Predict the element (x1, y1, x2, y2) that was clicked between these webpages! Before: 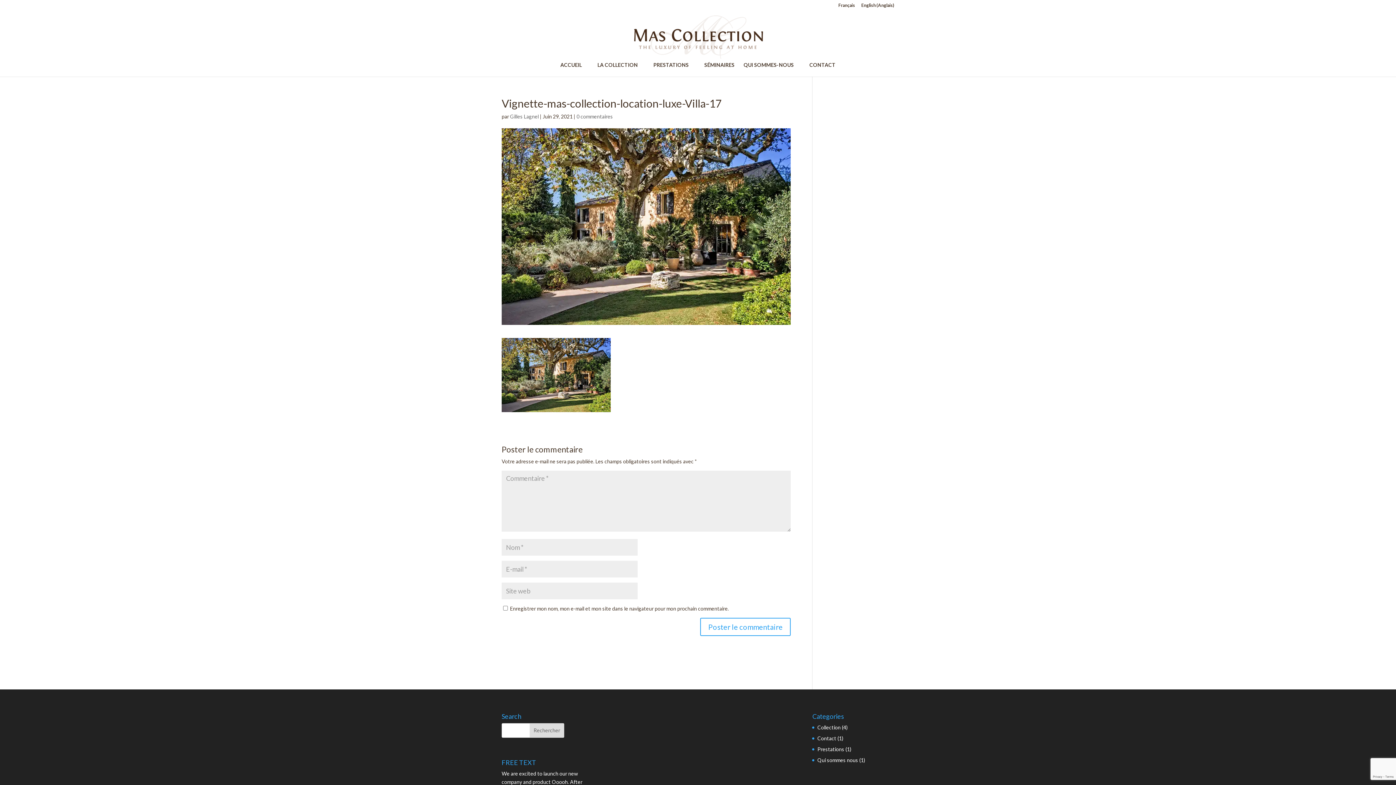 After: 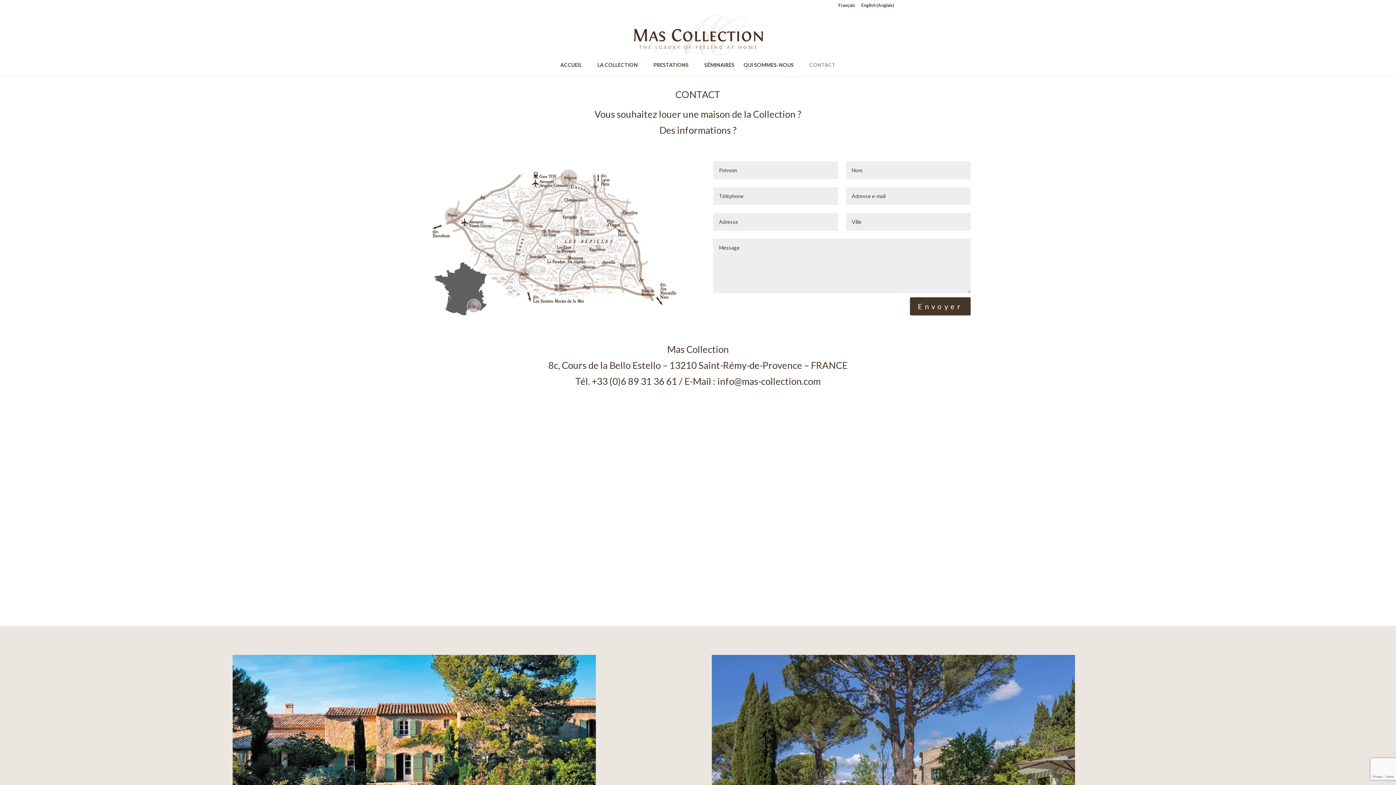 Action: bbox: (809, 62, 835, 76) label: CONTACT